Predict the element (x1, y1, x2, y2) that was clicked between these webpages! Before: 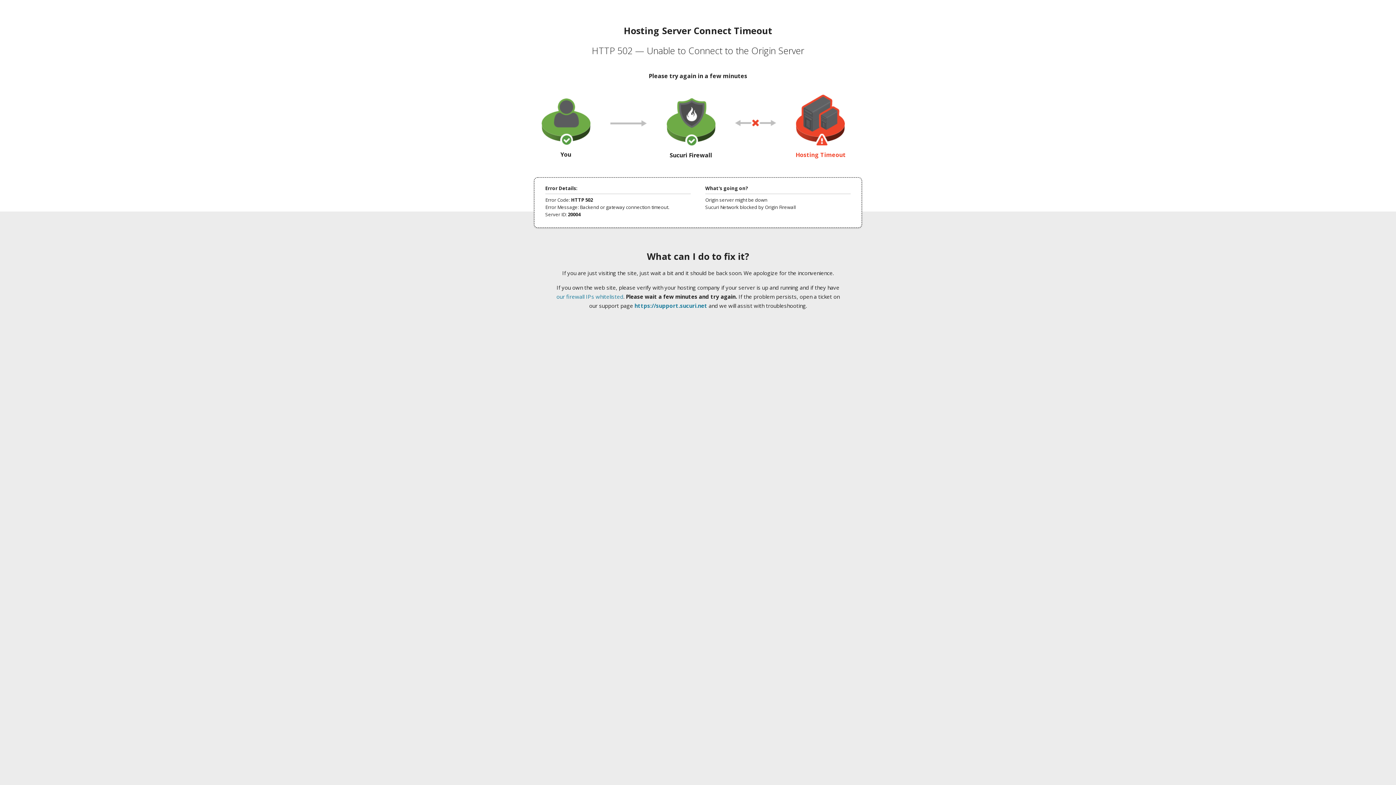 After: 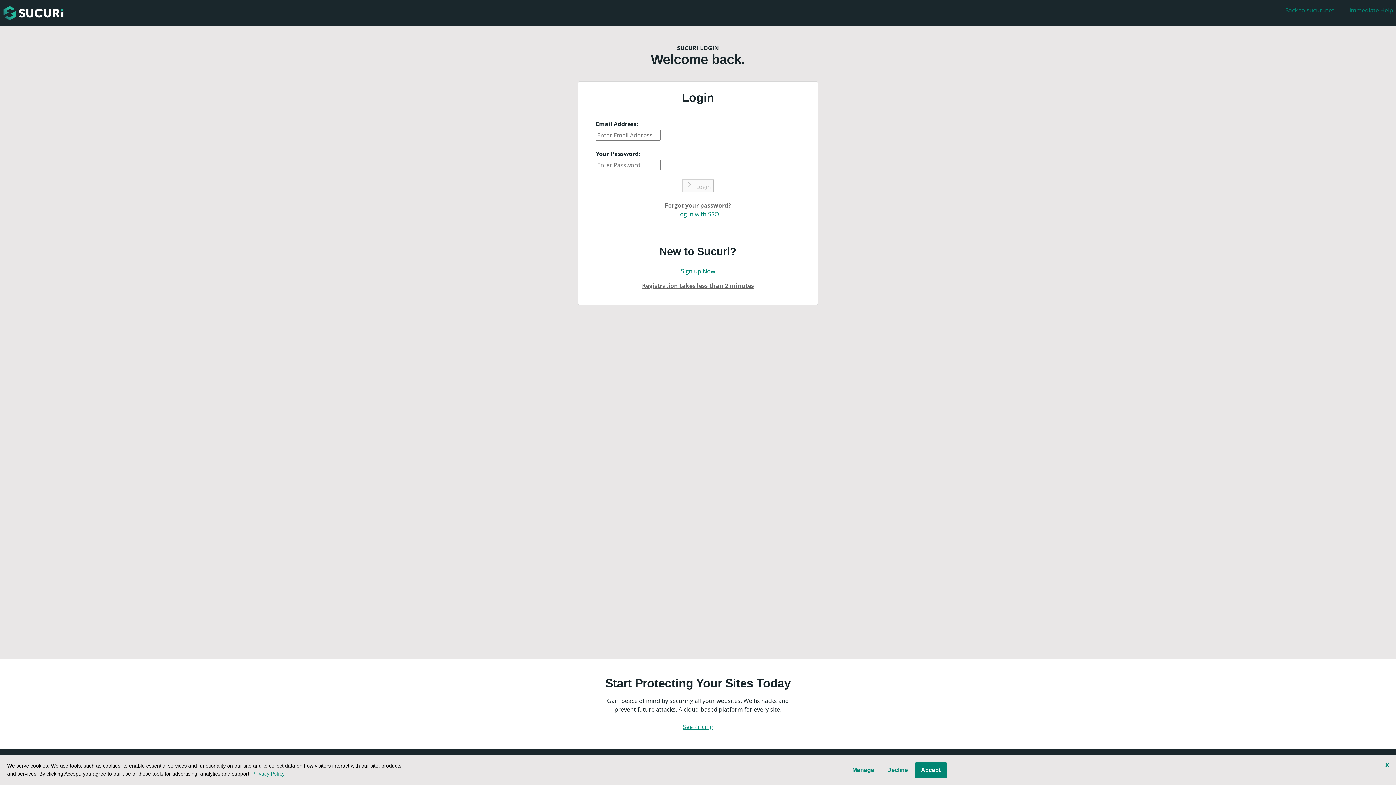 Action: label: https://support.sucuri.net bbox: (634, 302, 707, 309)